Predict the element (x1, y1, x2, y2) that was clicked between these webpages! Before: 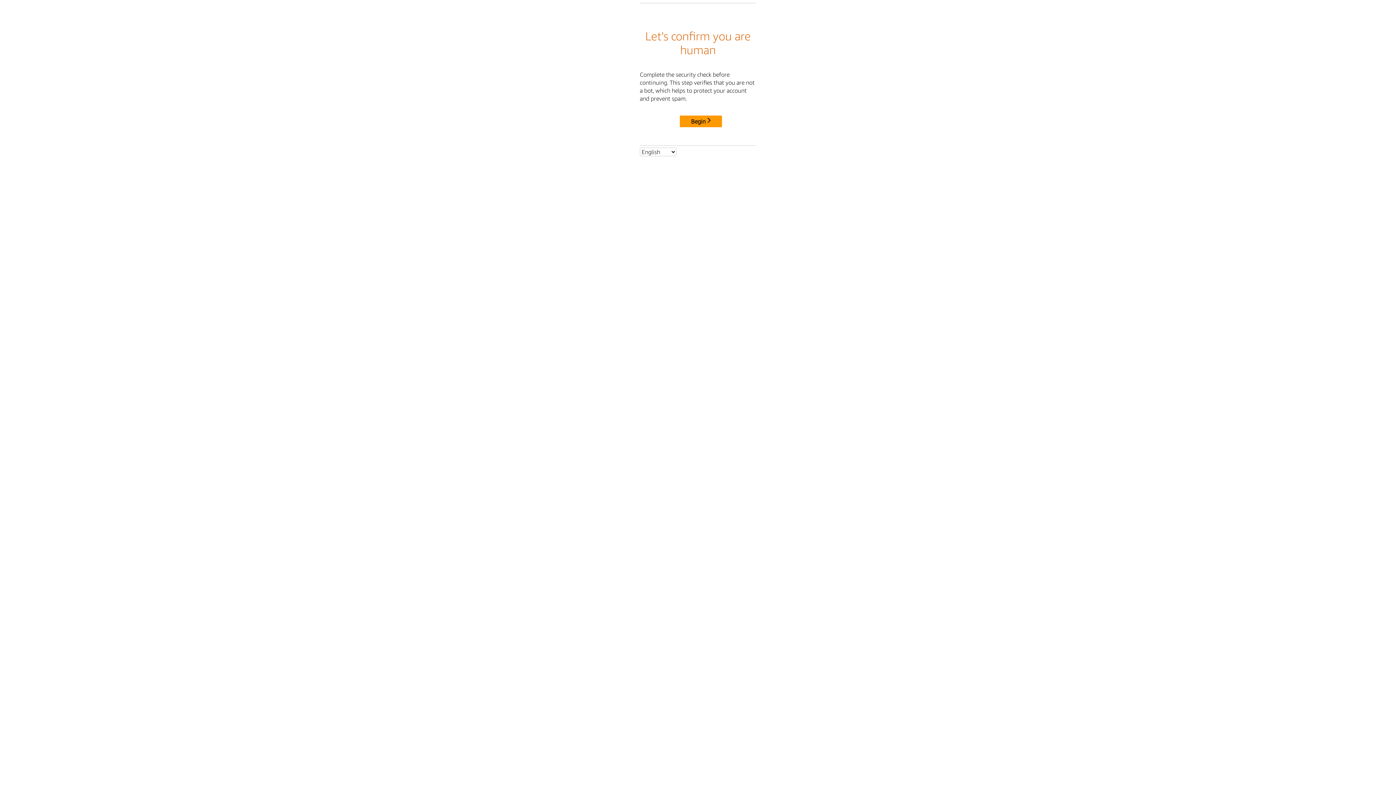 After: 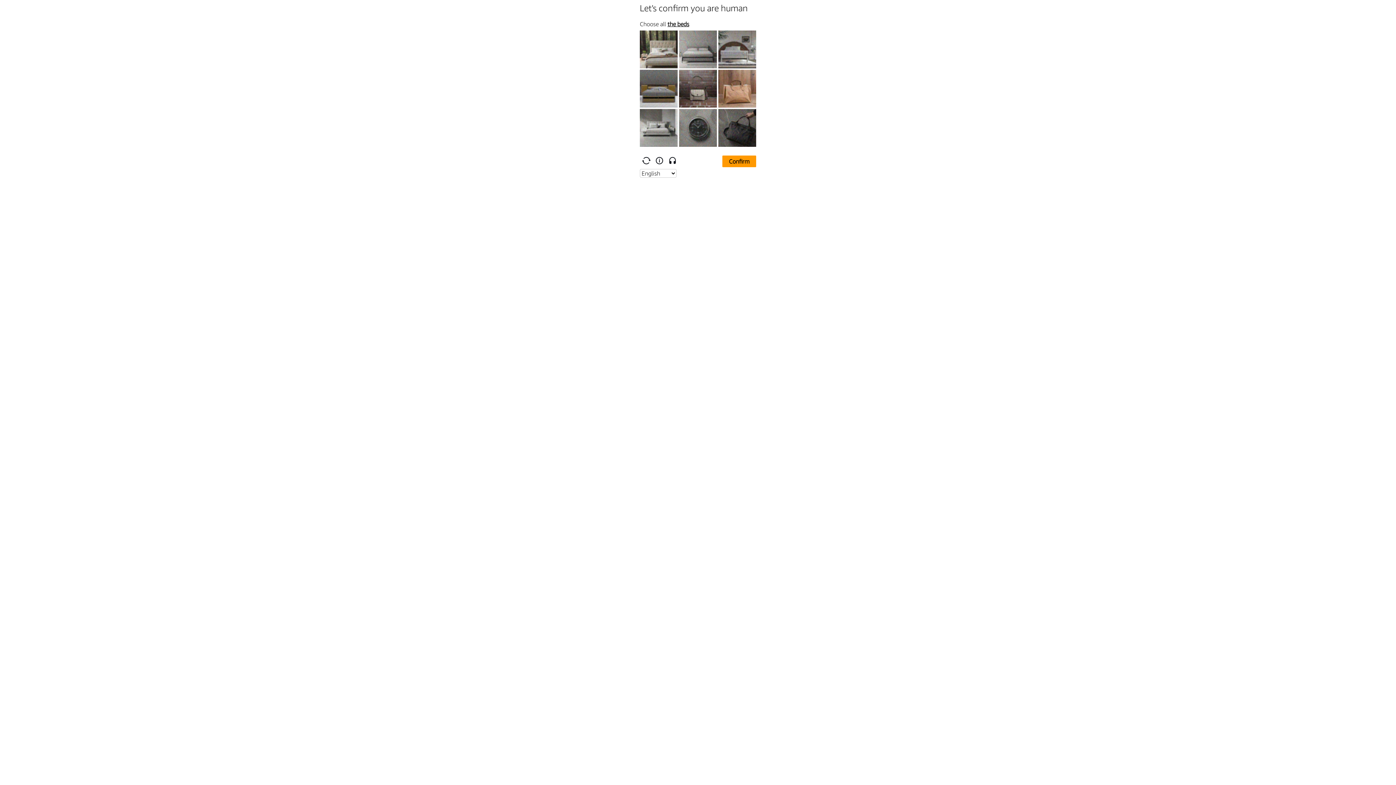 Action: label: Begin bbox: (680, 115, 722, 127)